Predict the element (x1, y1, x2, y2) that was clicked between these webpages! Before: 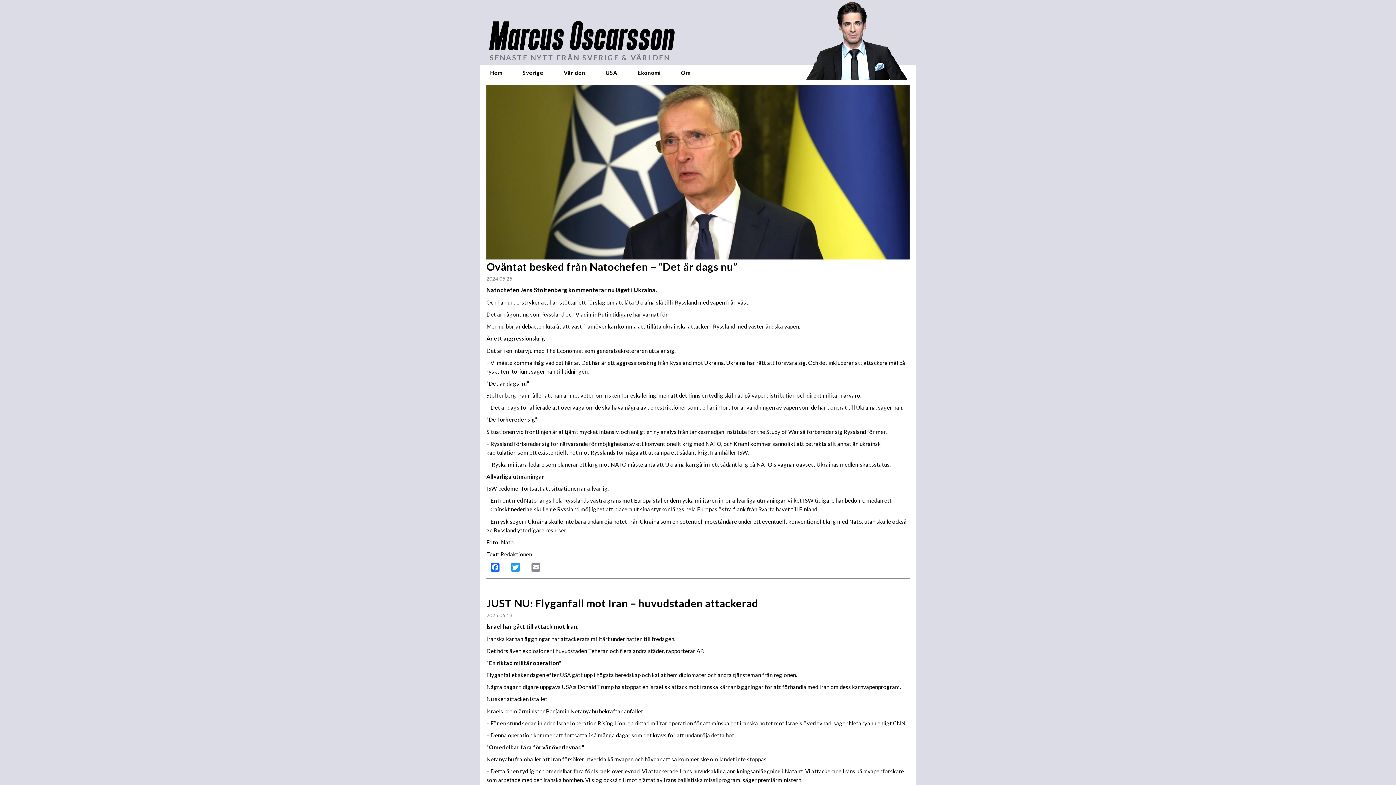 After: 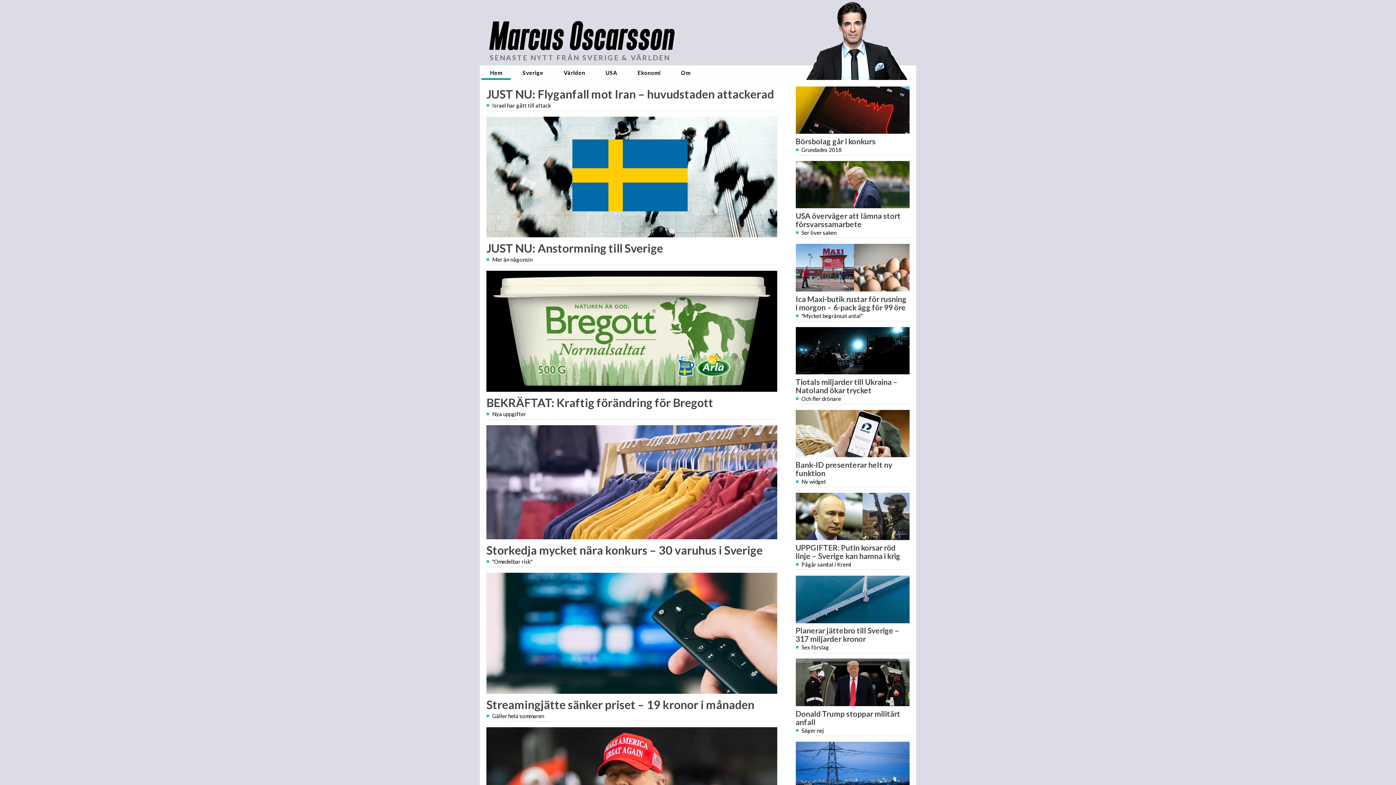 Action: bbox: (489, 53, 670, 61) label: SENASTE NYTT FRÅN SVERIGE & VÄRLDEN